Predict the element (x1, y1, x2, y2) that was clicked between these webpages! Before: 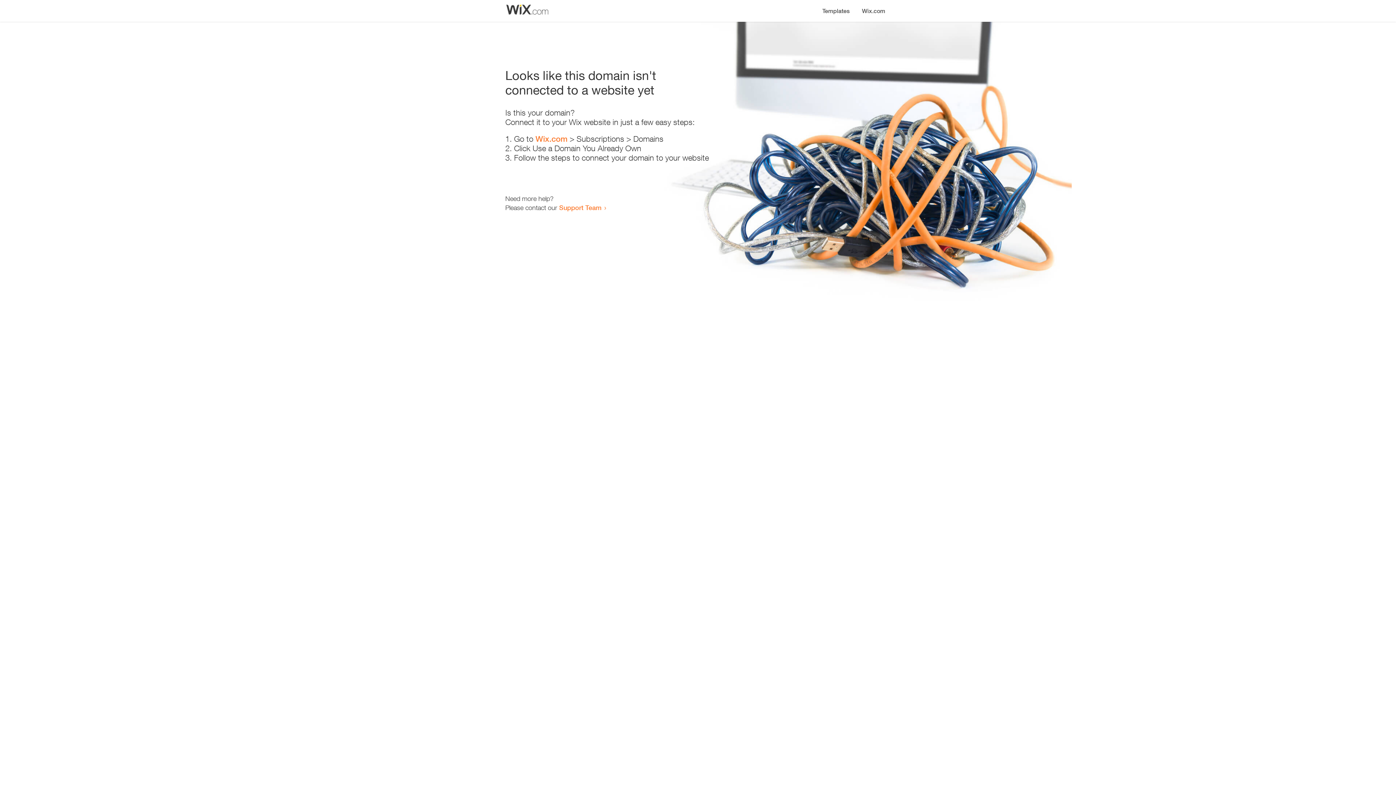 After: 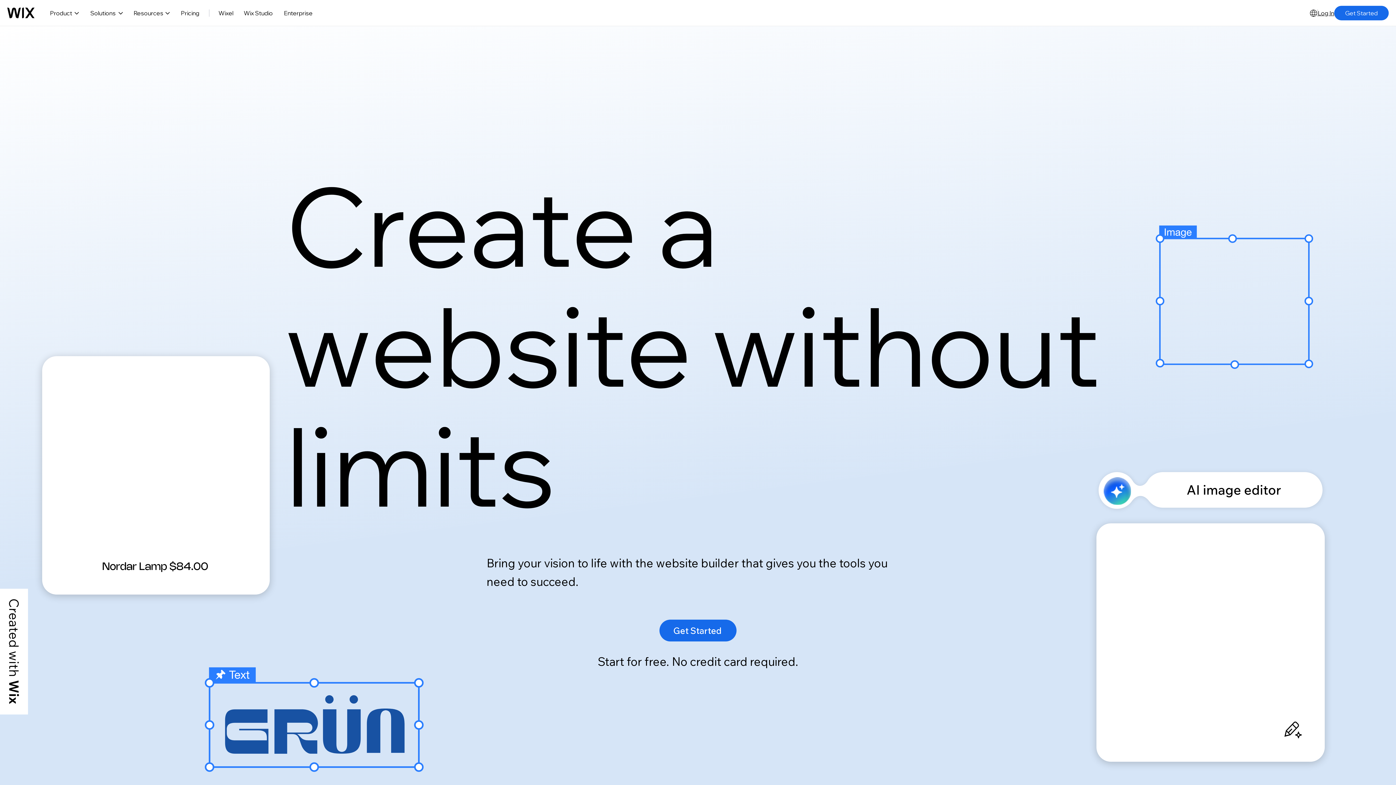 Action: bbox: (856, 0, 890, 14) label: Wix.com